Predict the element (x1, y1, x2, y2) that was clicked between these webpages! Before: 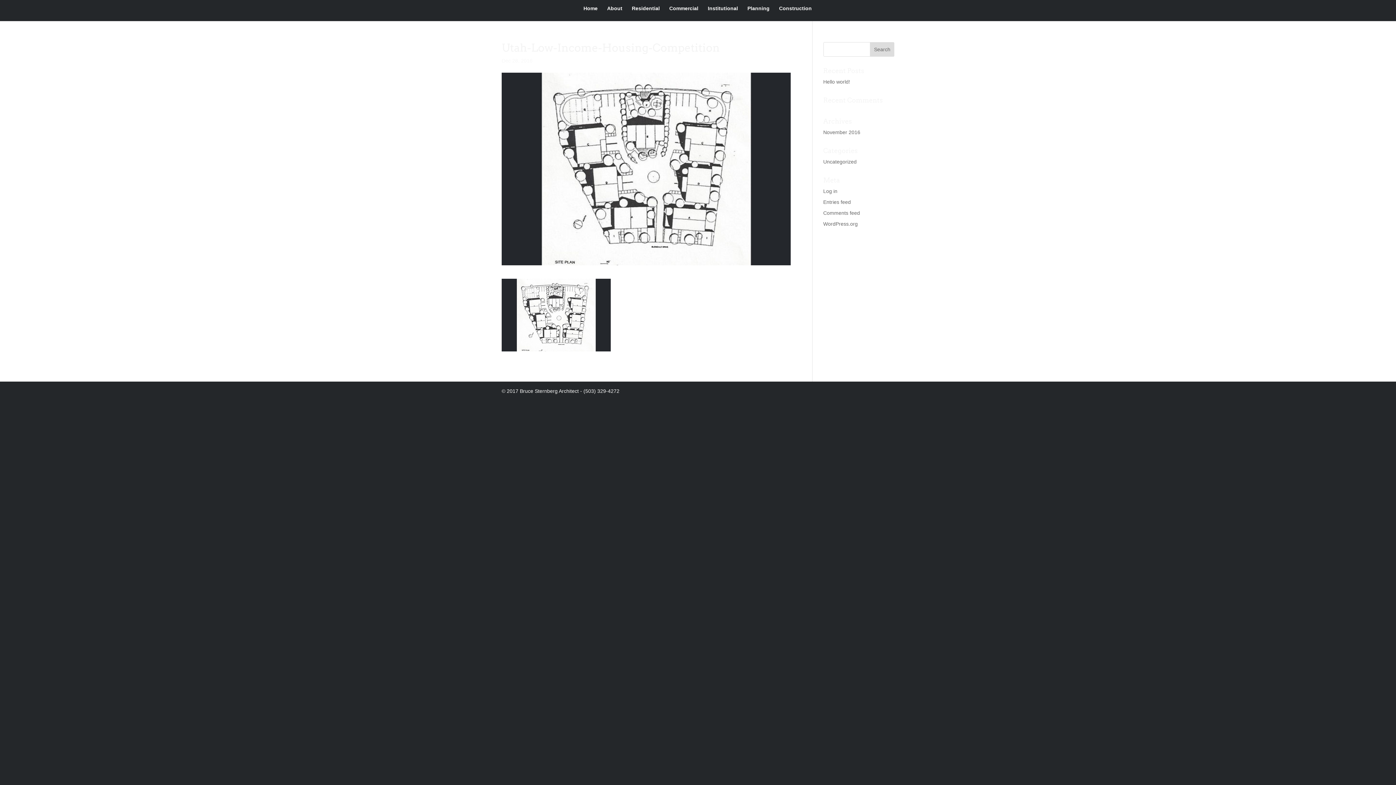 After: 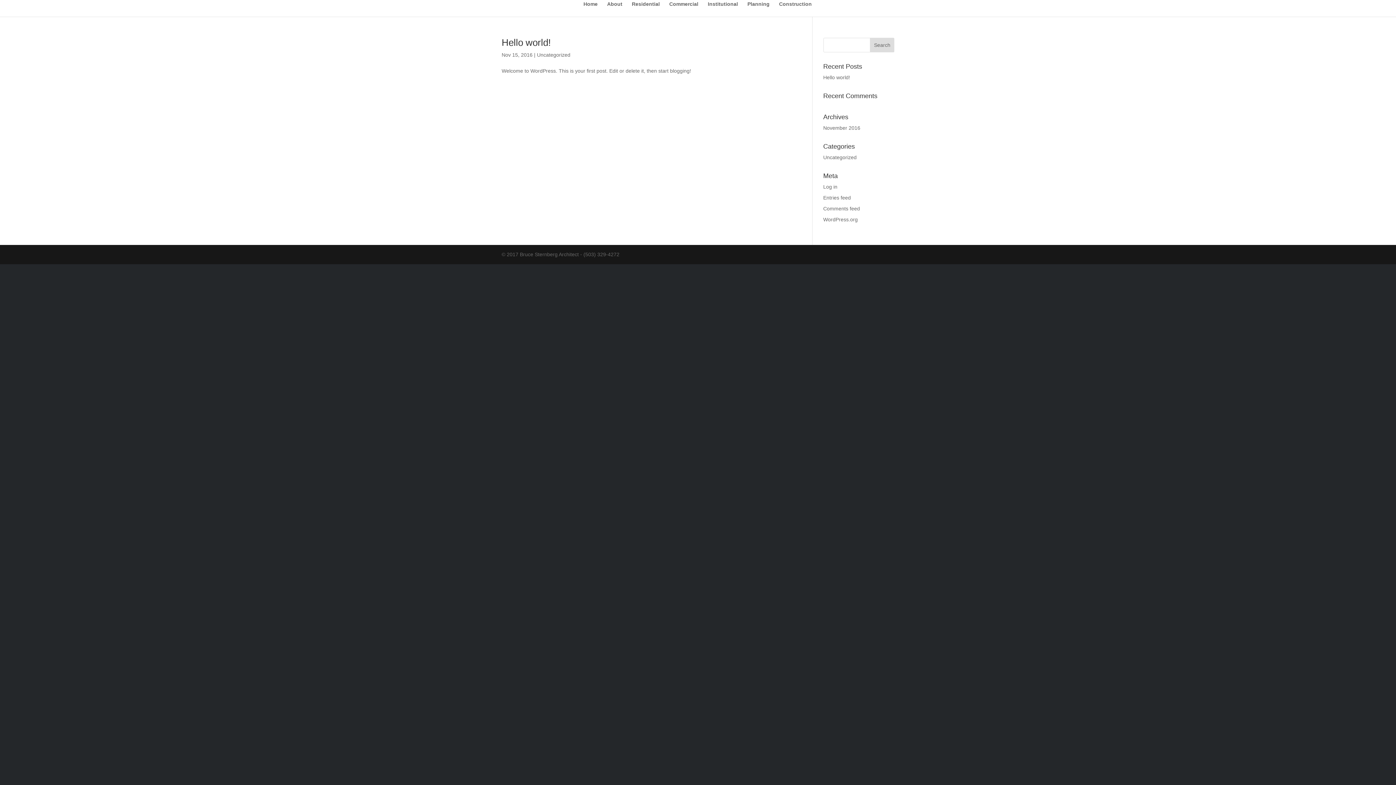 Action: bbox: (823, 158, 856, 164) label: Uncategorized